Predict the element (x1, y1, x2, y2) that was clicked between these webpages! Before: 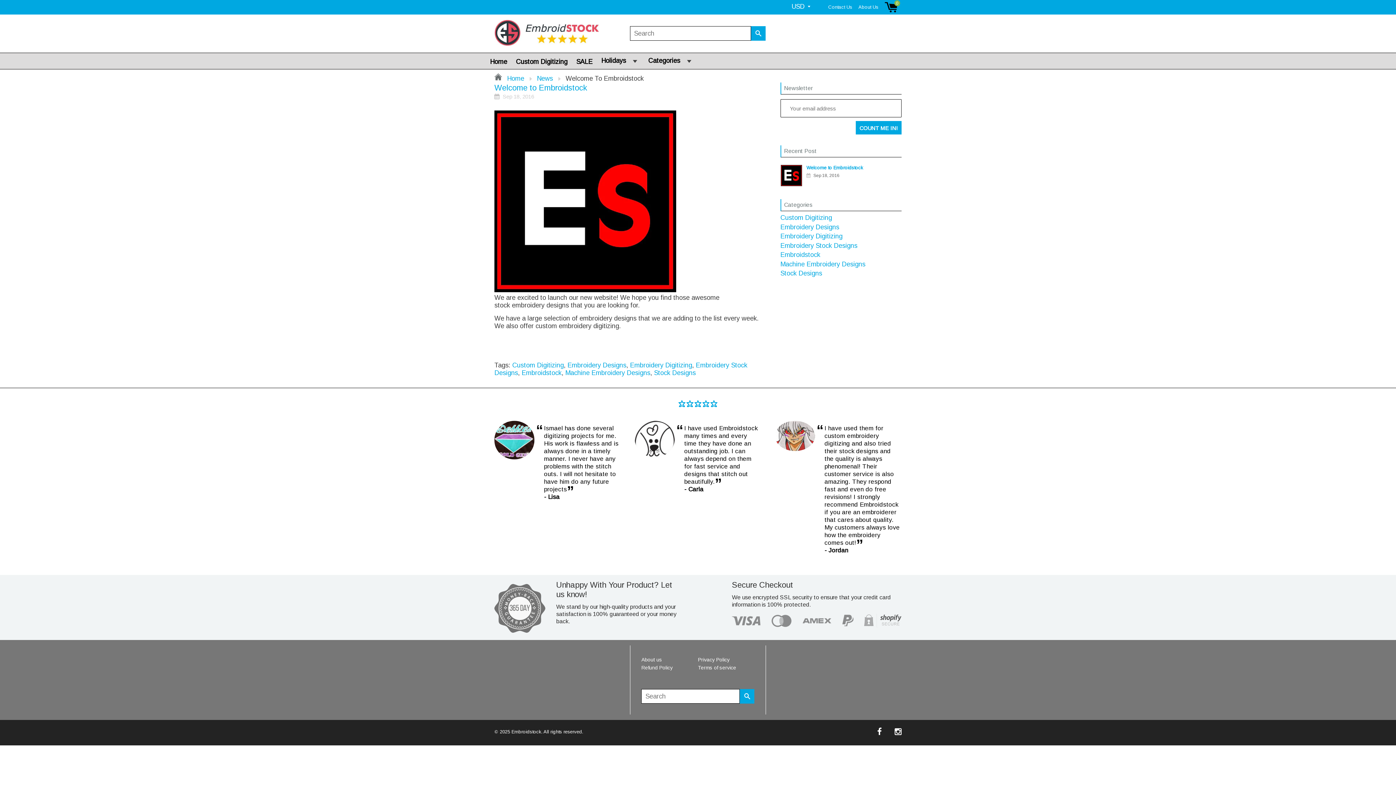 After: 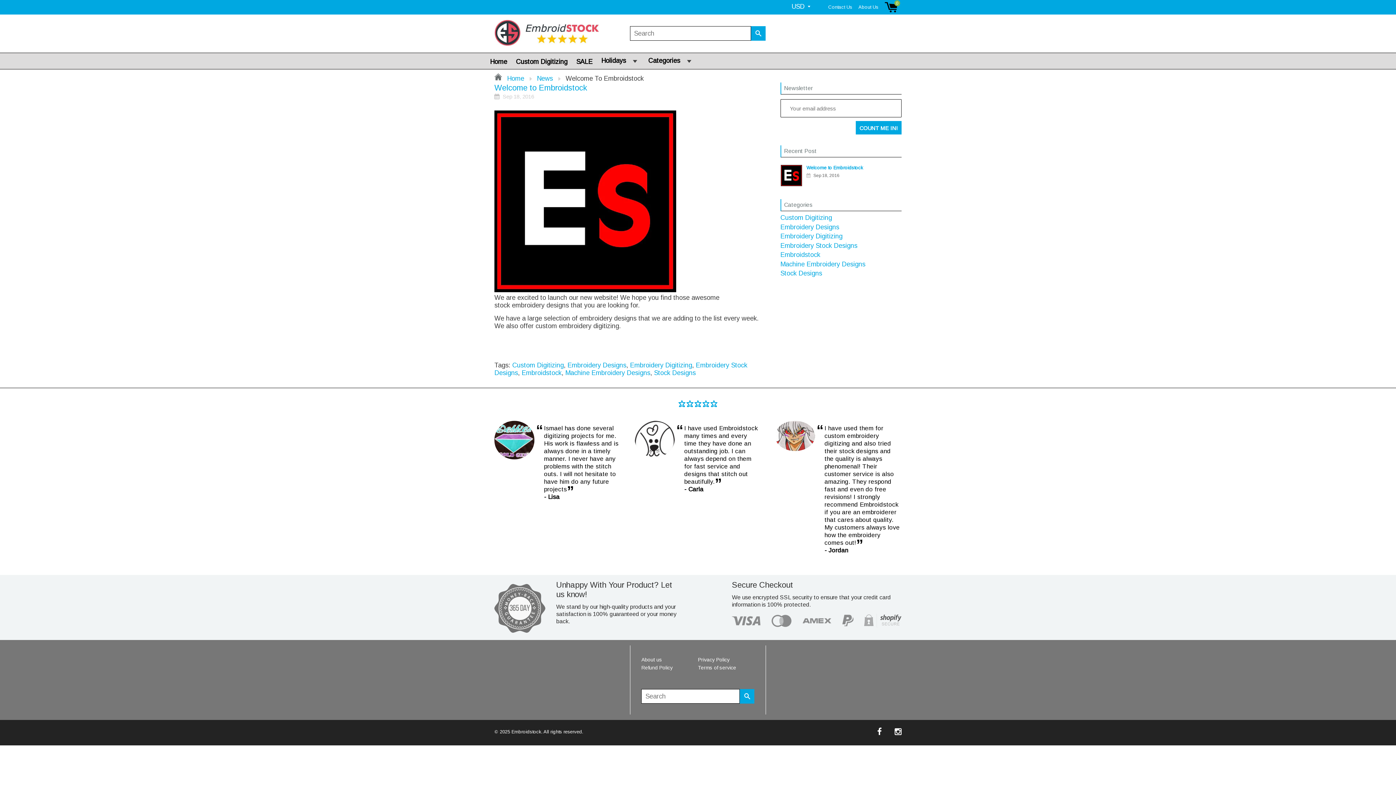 Action: bbox: (494, 83, 587, 92) label: Welcome to Embroidstock